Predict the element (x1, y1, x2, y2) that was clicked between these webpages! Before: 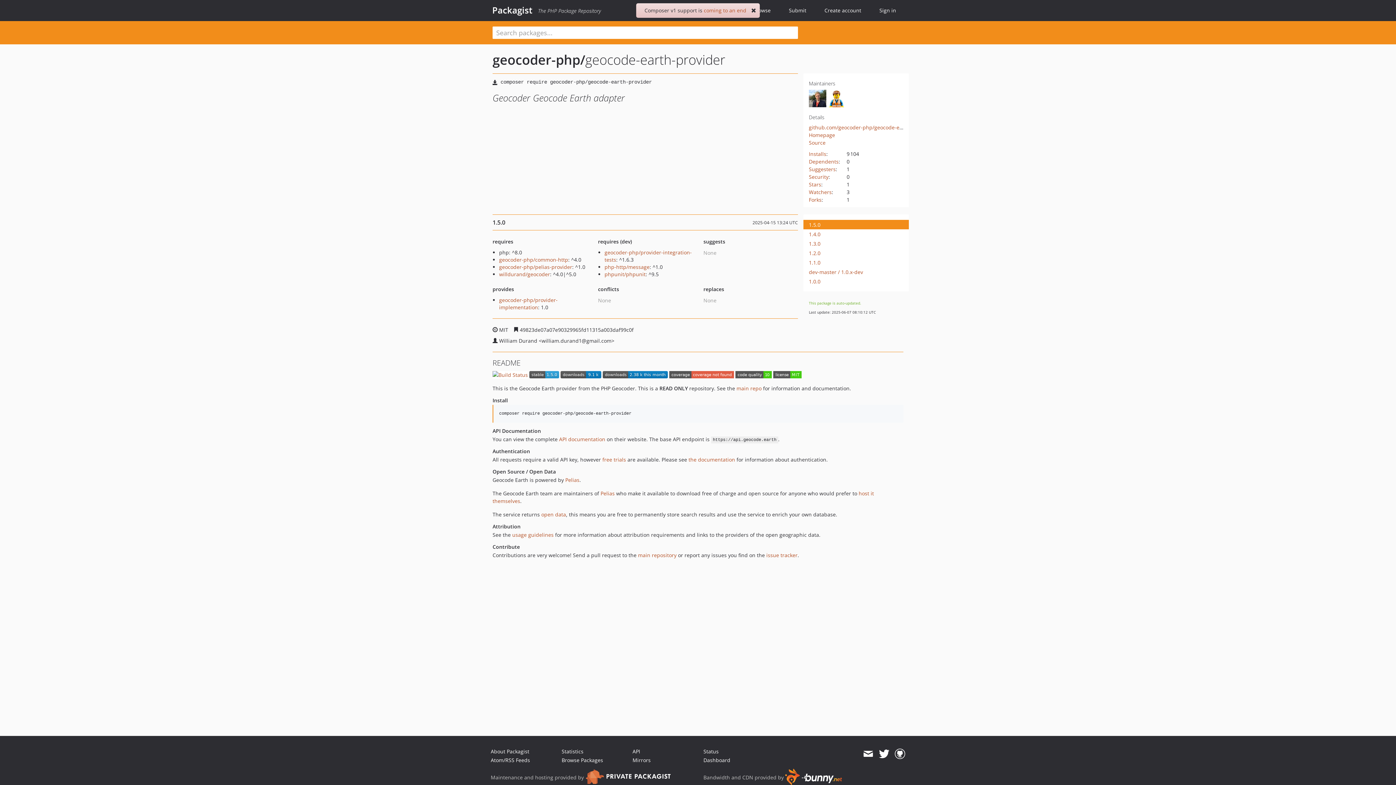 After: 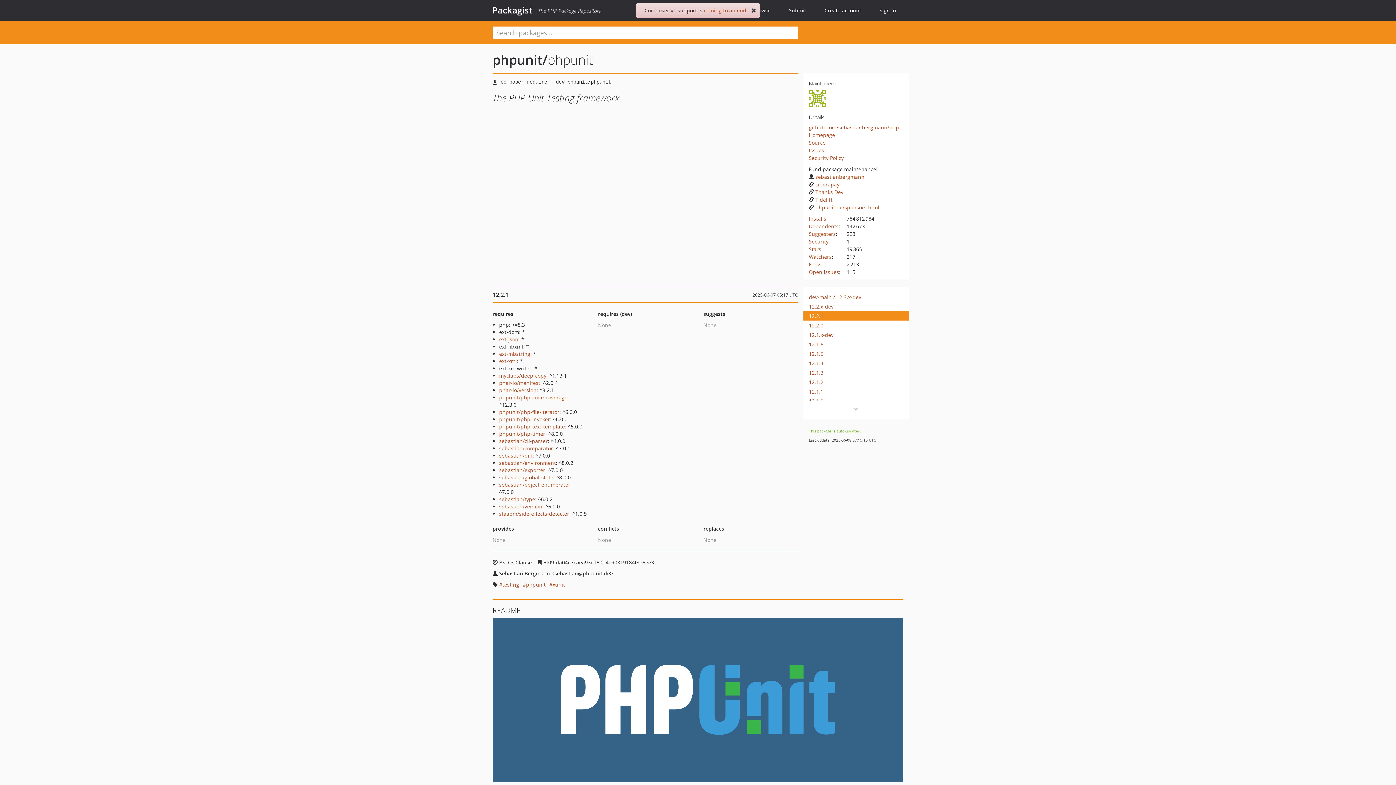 Action: label: phpunit/phpunit bbox: (604, 270, 645, 277)